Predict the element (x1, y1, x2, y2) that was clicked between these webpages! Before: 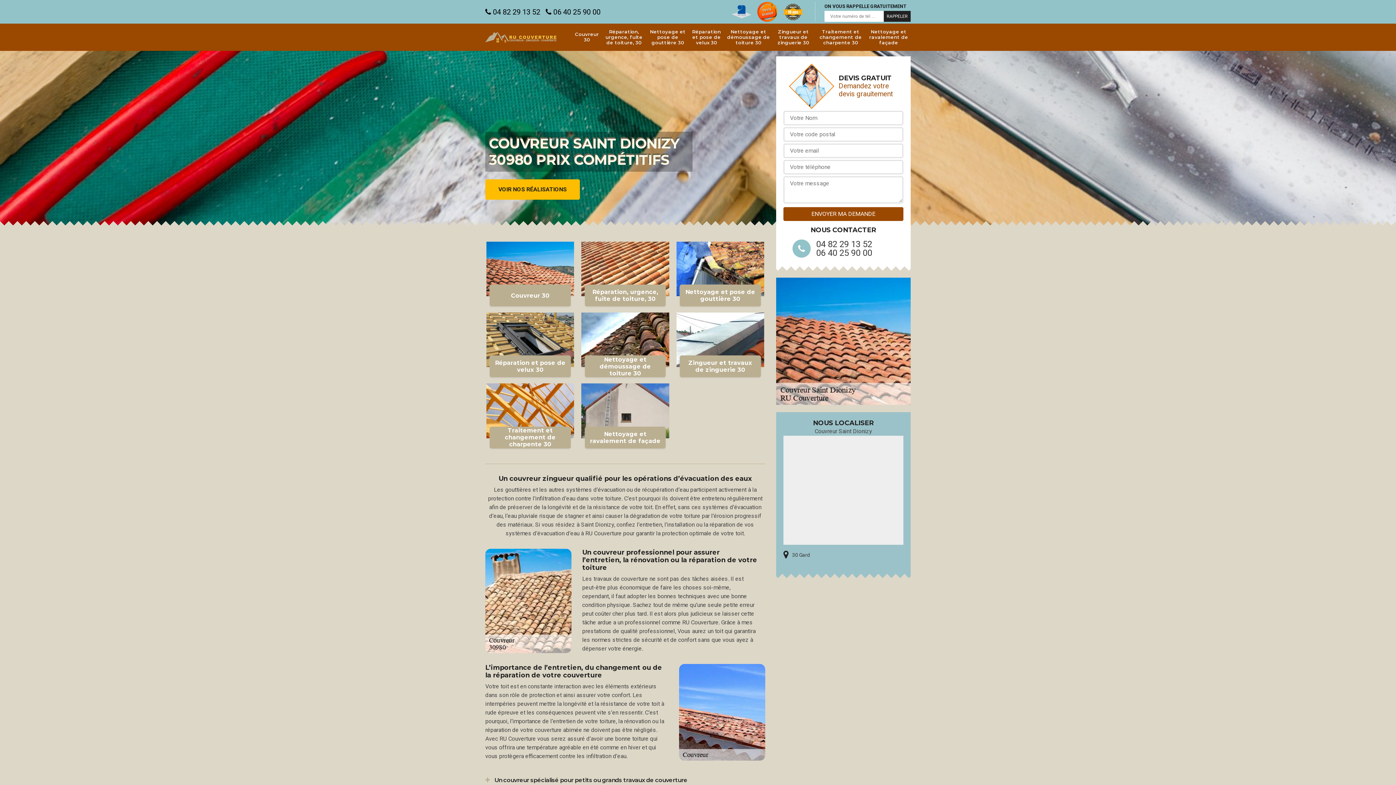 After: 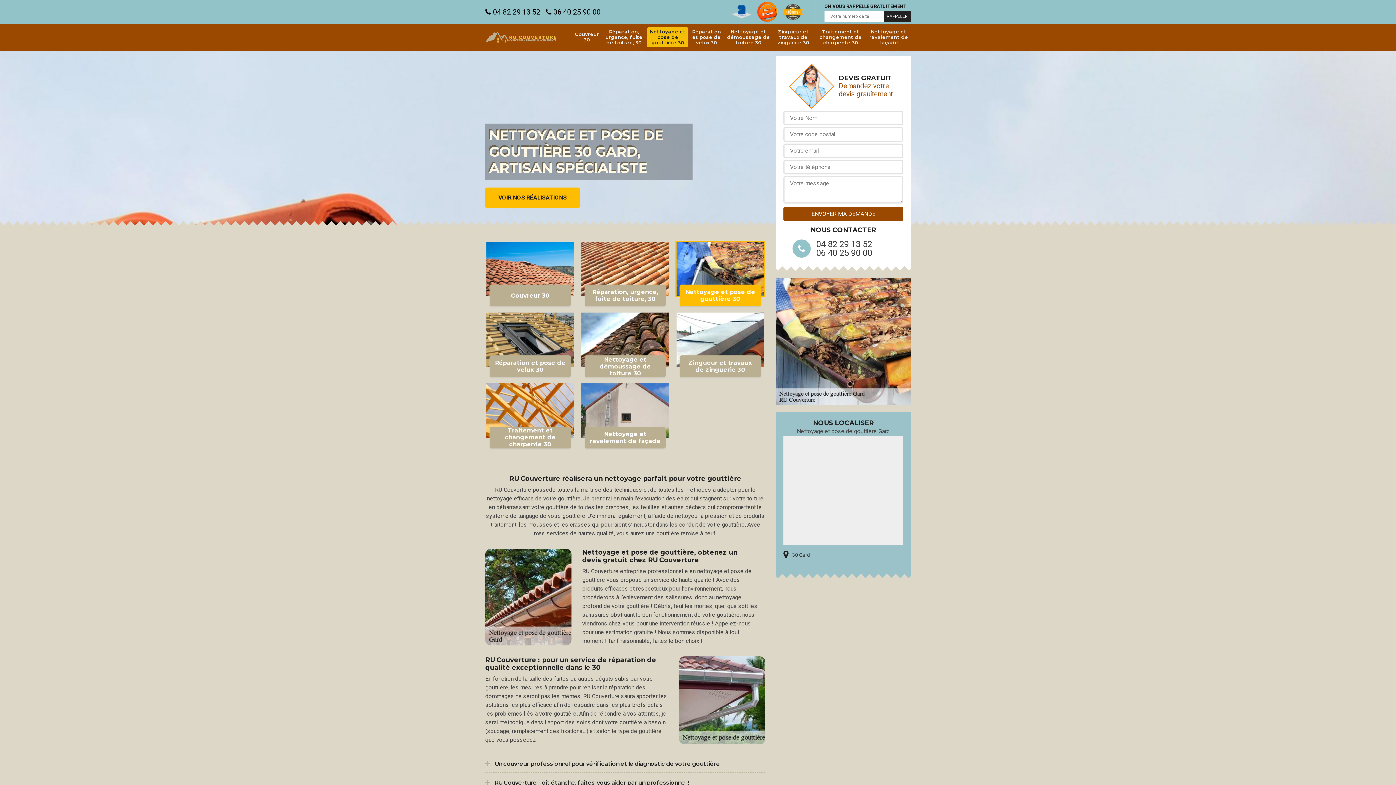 Action: label: Nettoyage et pose de gouttière 30 bbox: (675, 240, 765, 306)